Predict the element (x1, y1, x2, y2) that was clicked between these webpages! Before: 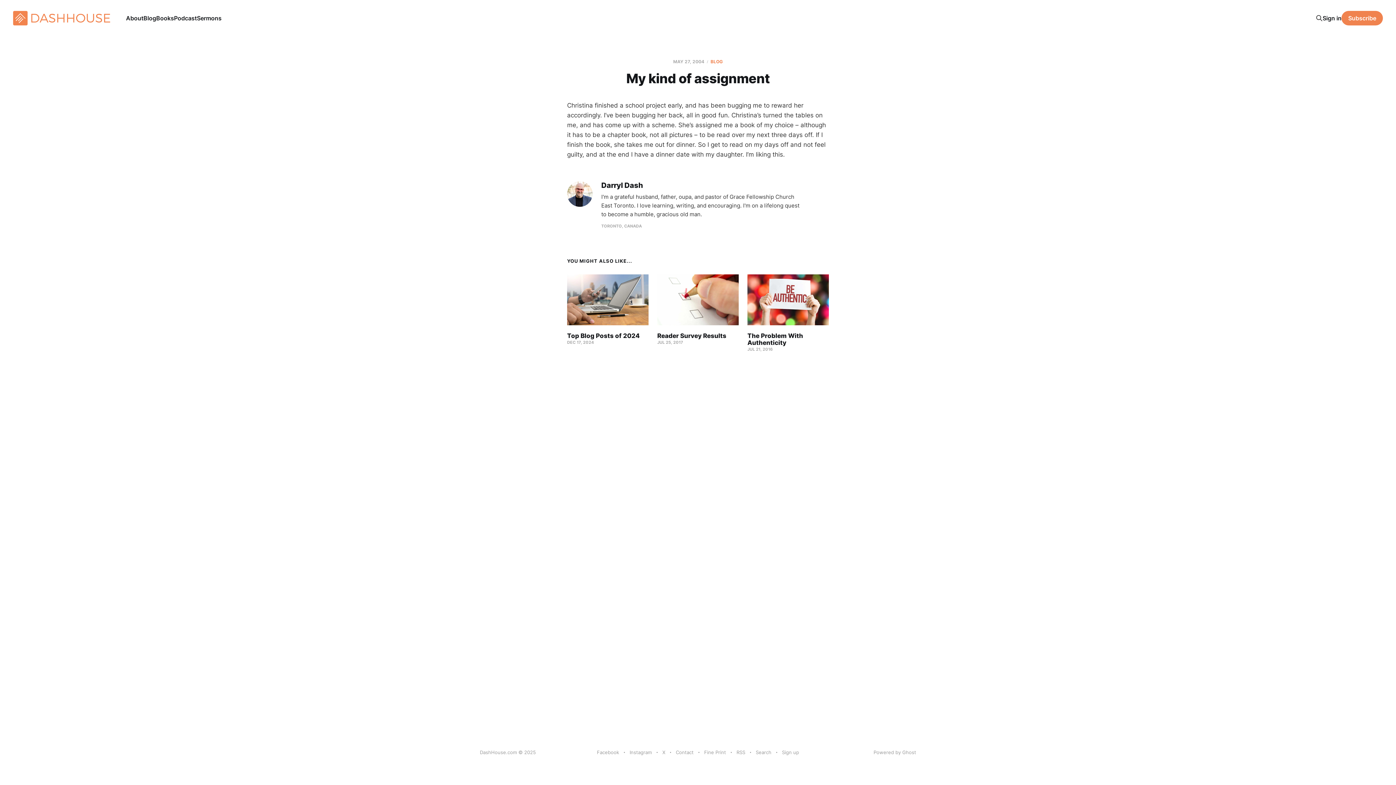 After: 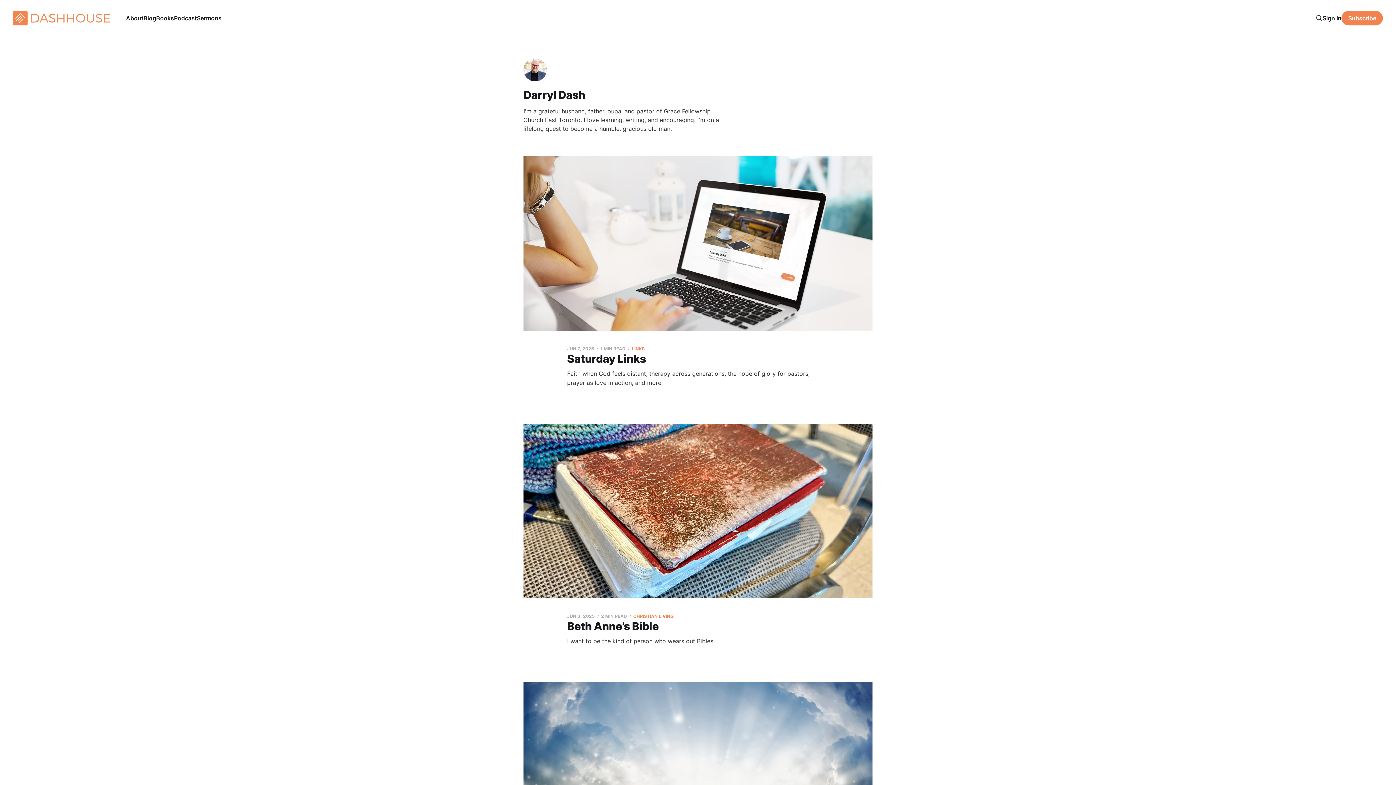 Action: label: Darryl Dash bbox: (601, 181, 643, 189)